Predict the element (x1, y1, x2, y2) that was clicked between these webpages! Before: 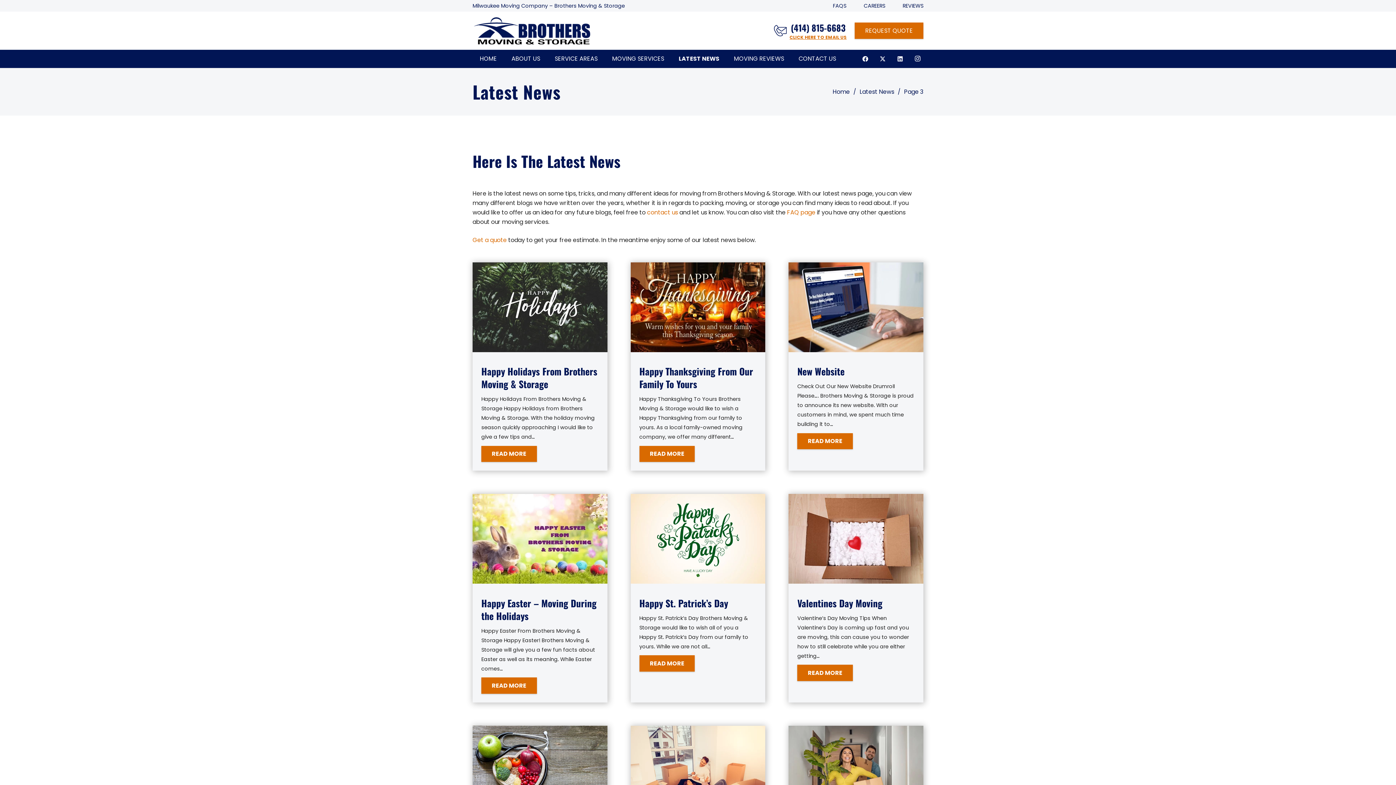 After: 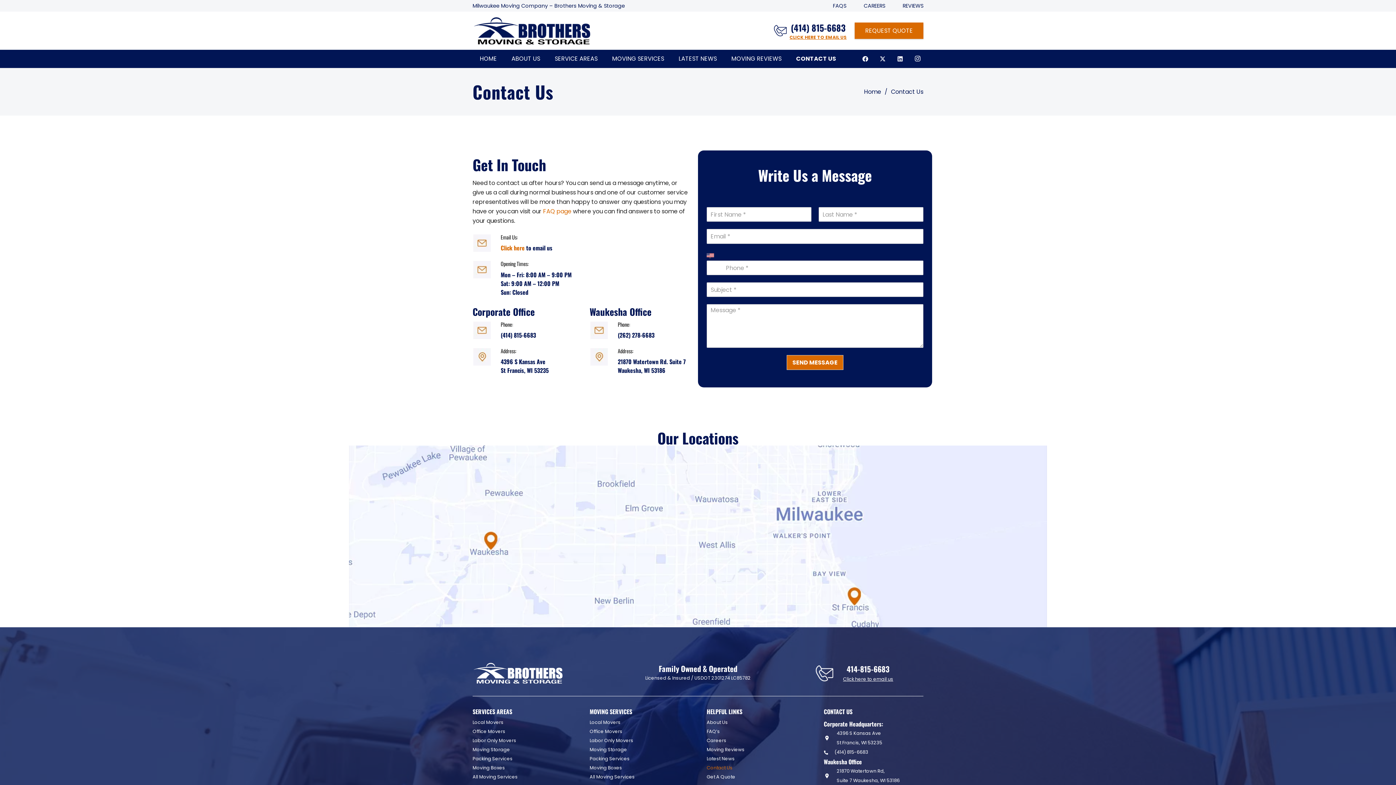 Action: bbox: (647, 208, 678, 216) label: contact us